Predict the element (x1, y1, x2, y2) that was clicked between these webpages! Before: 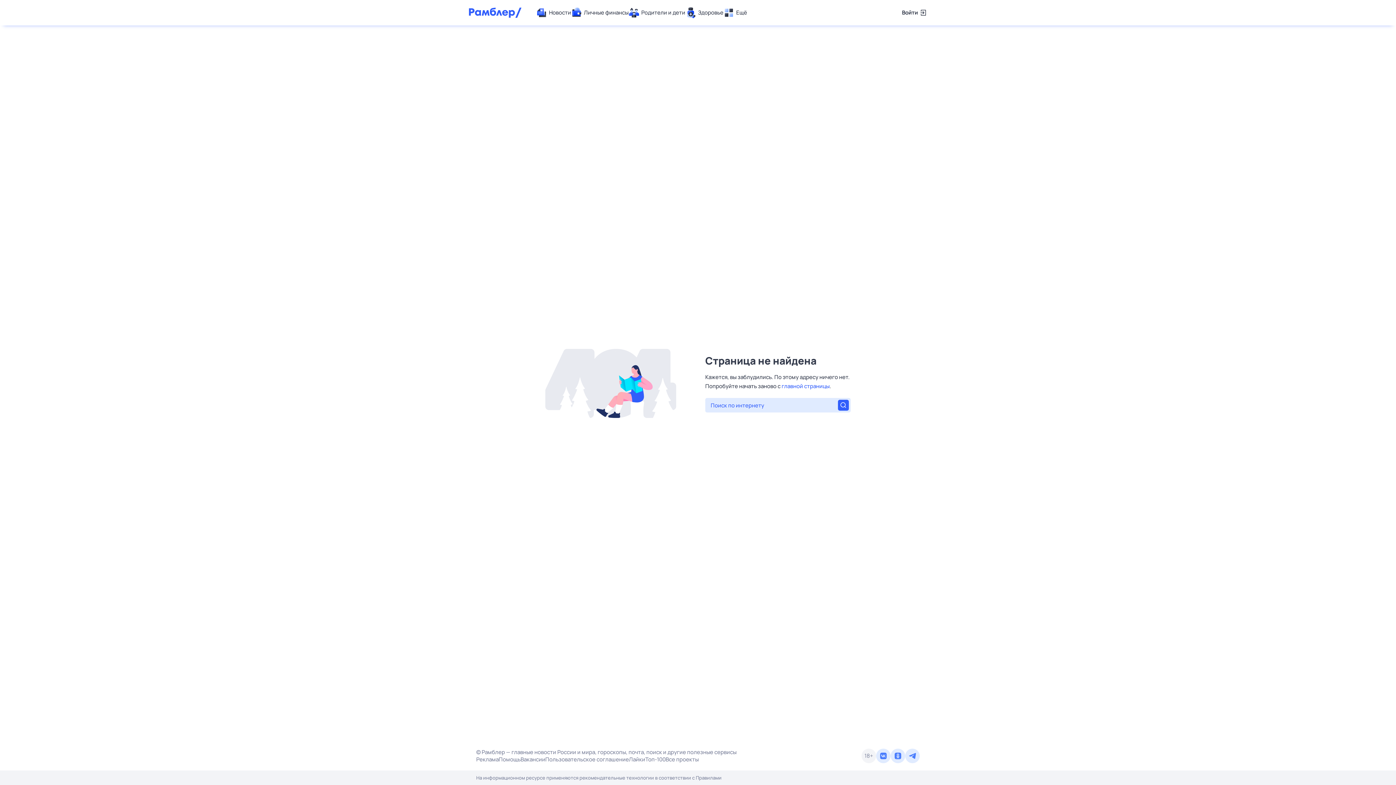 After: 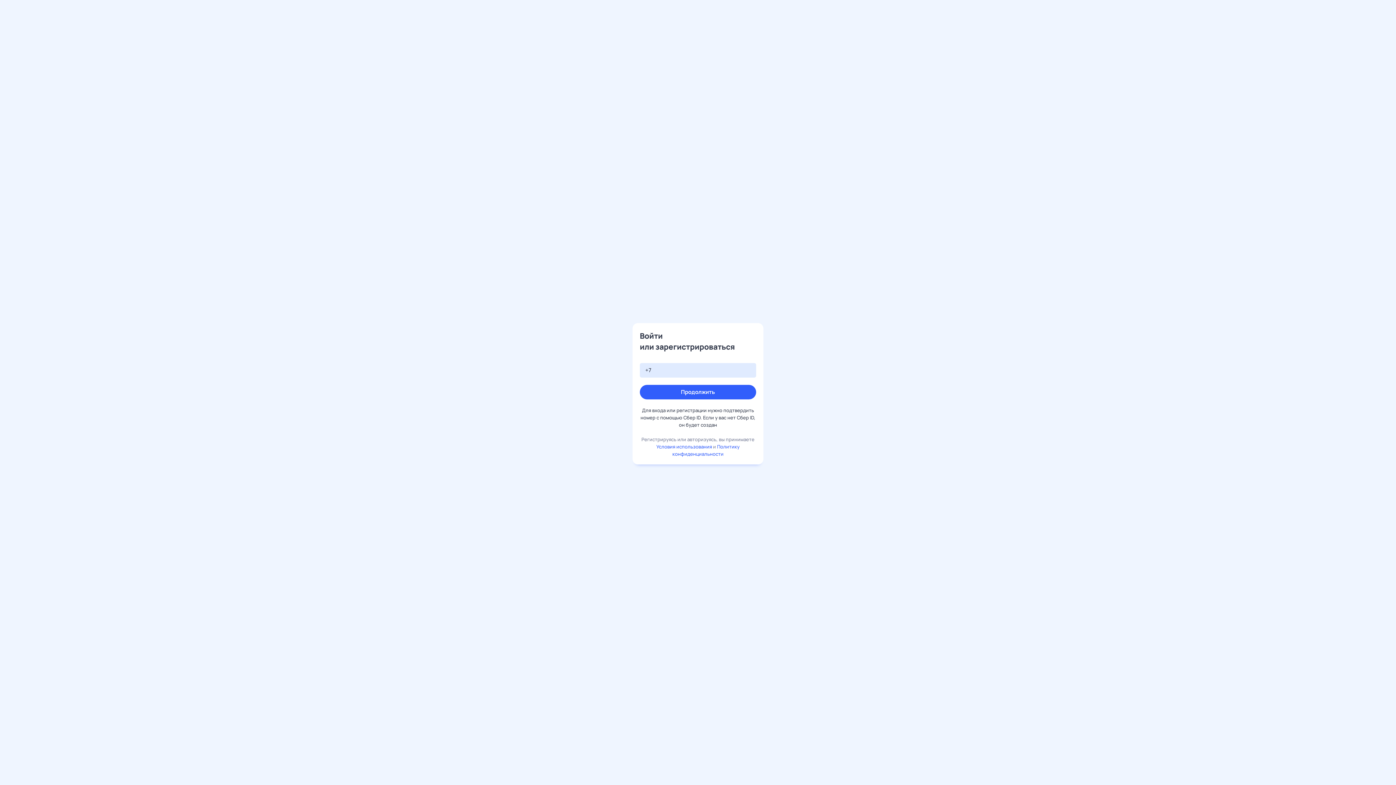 Action: label: Войти bbox: (902, 7, 927, 18)